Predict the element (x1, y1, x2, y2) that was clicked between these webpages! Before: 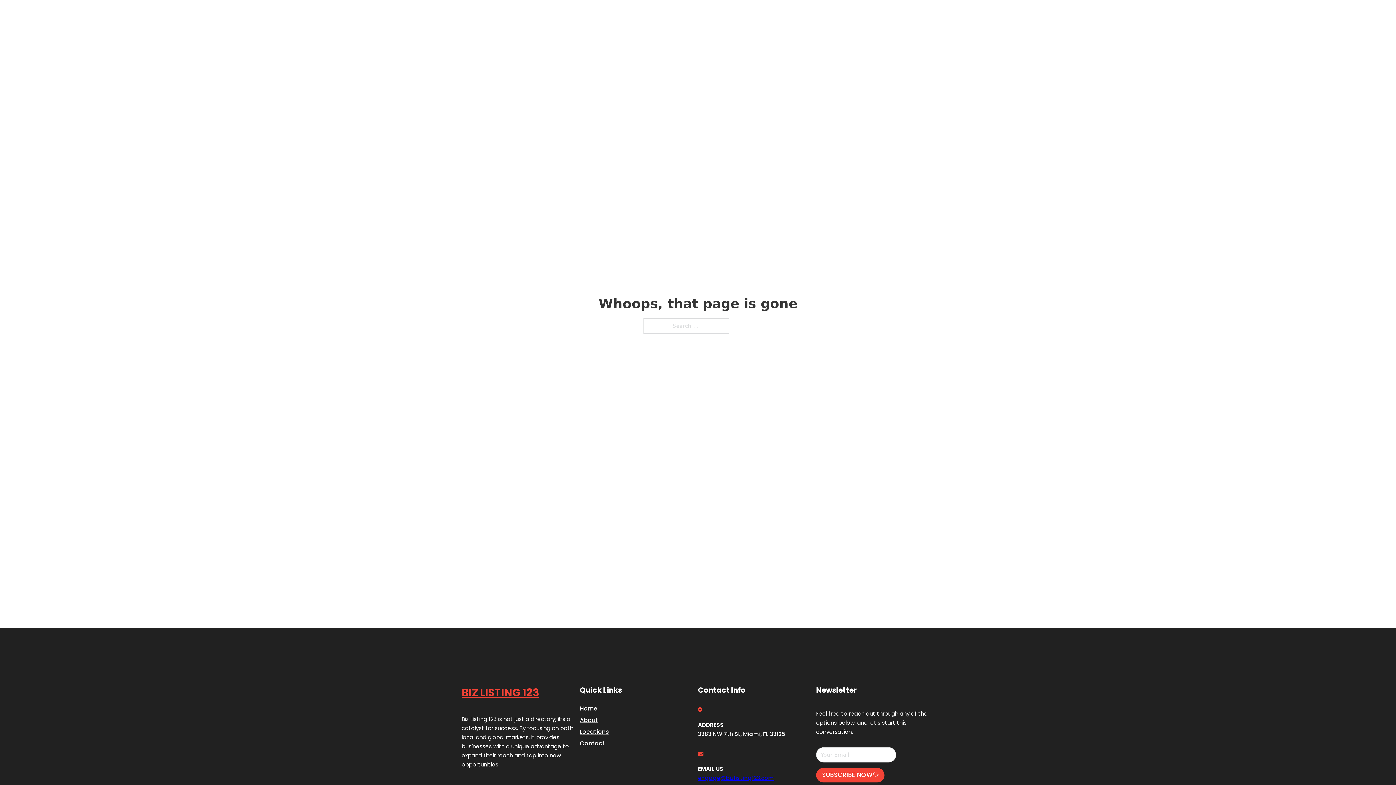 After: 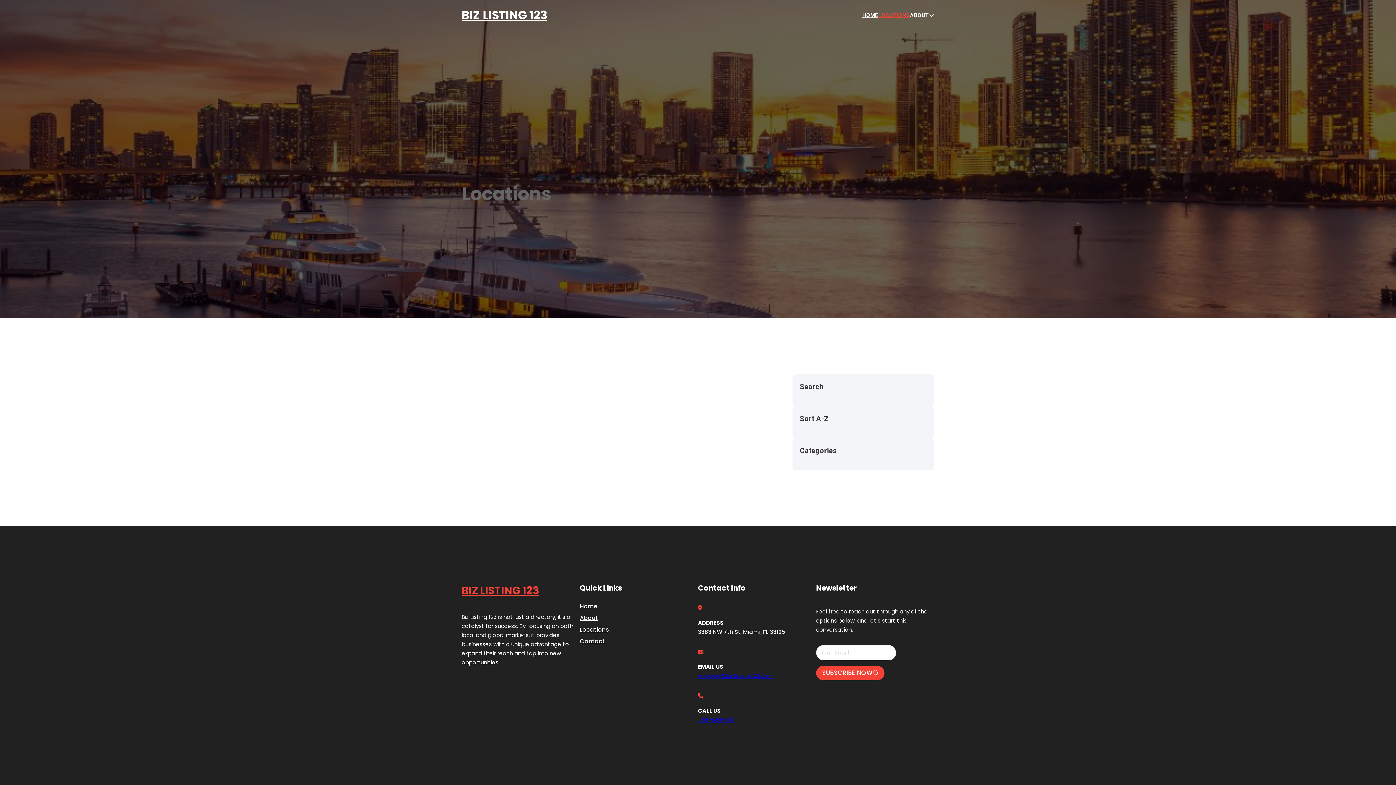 Action: label: LOCATIONS bbox: (878, 10, 910, 19)